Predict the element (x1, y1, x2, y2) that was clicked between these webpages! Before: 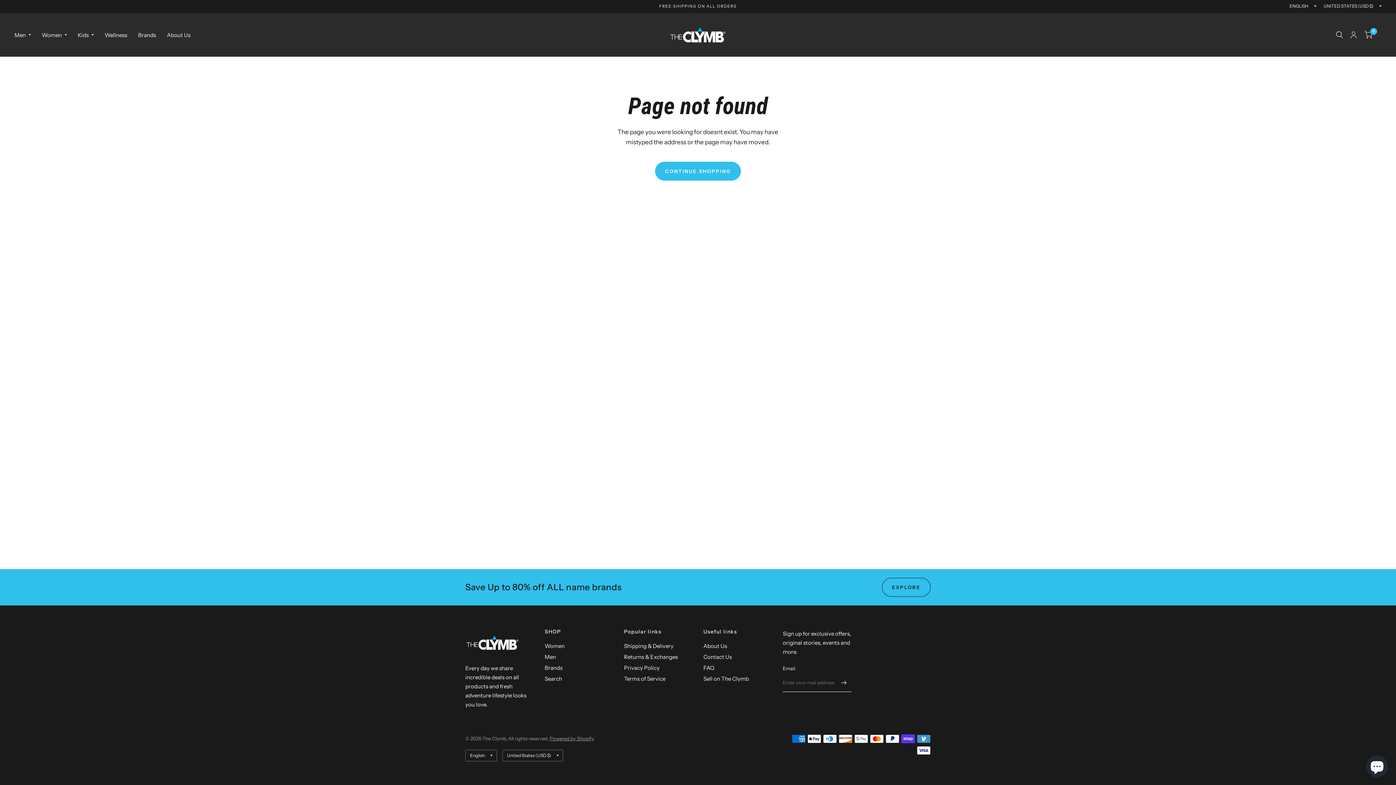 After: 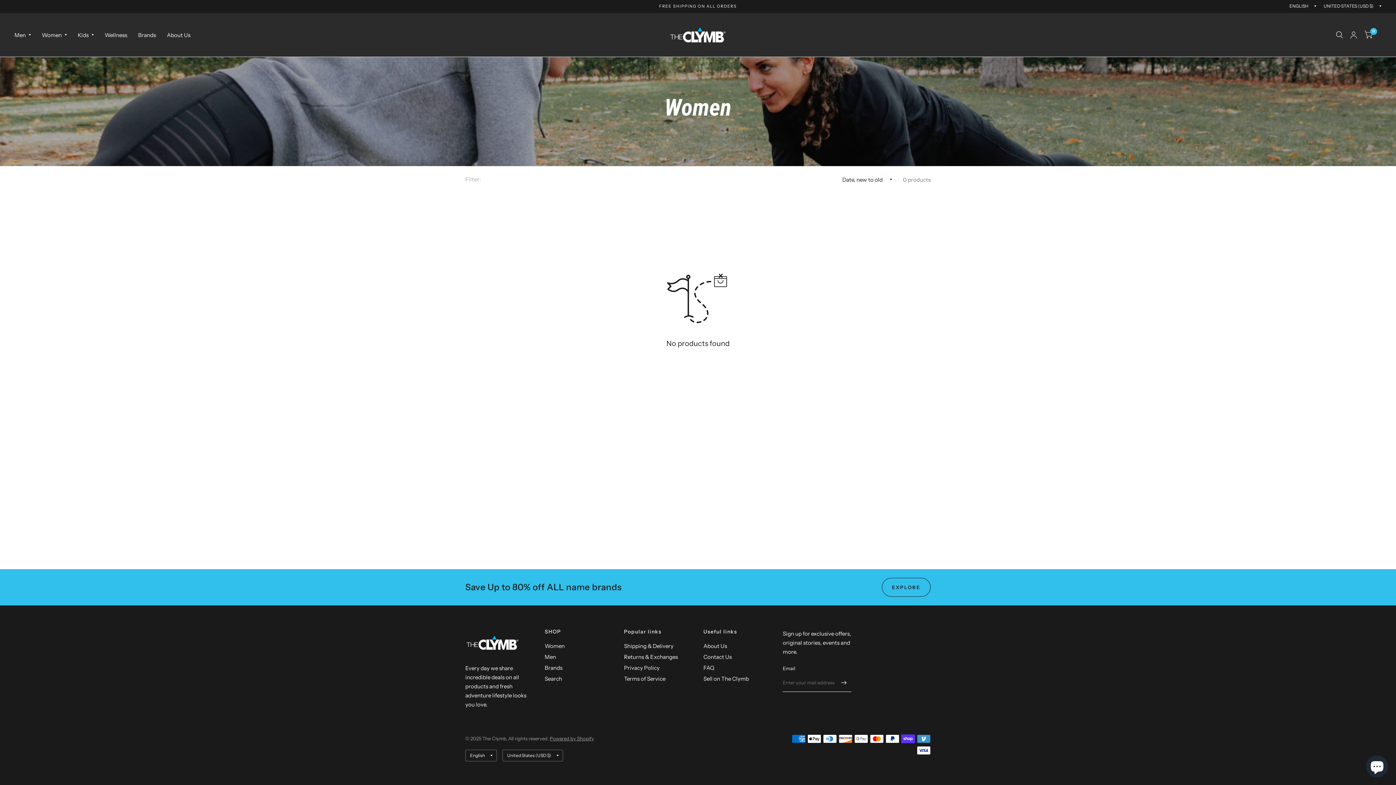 Action: label: Women bbox: (41, 26, 66, 43)